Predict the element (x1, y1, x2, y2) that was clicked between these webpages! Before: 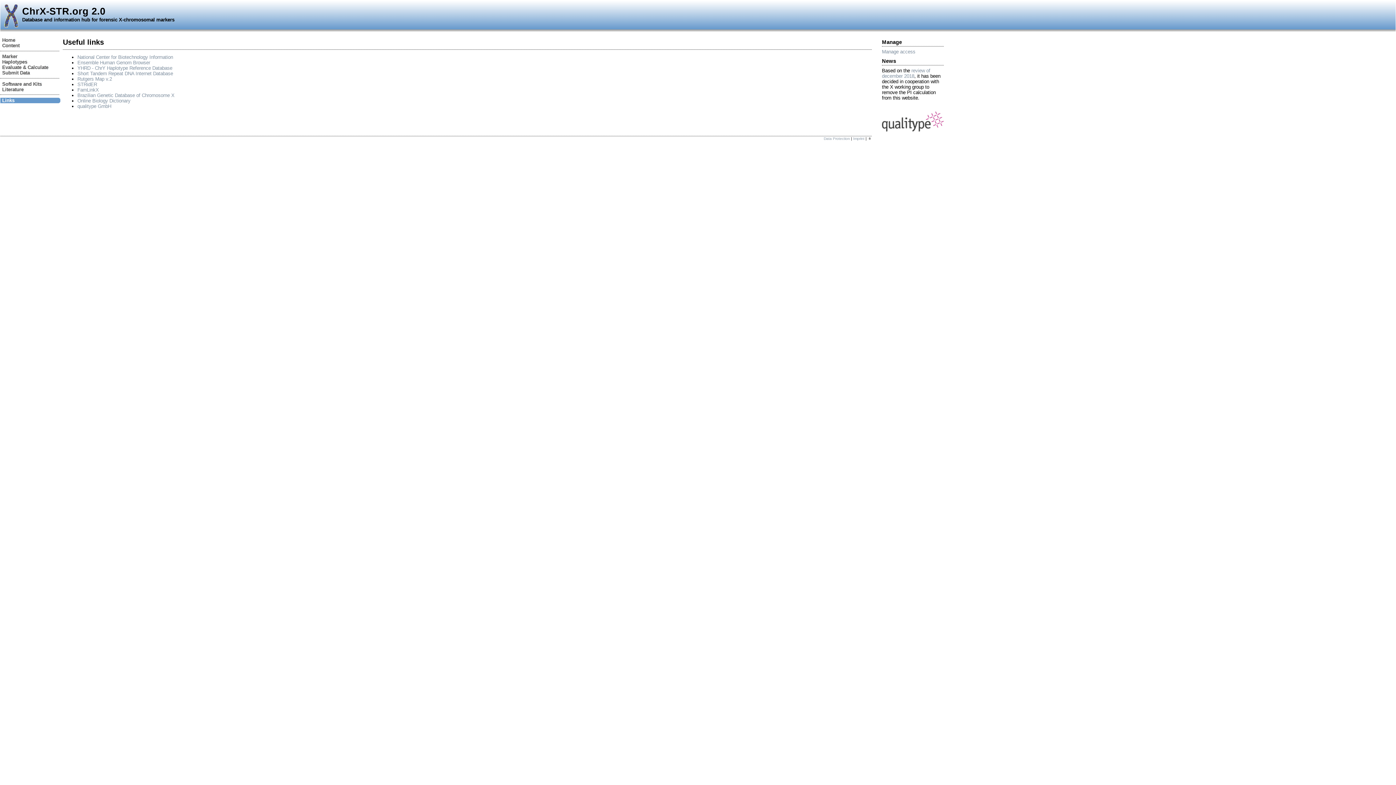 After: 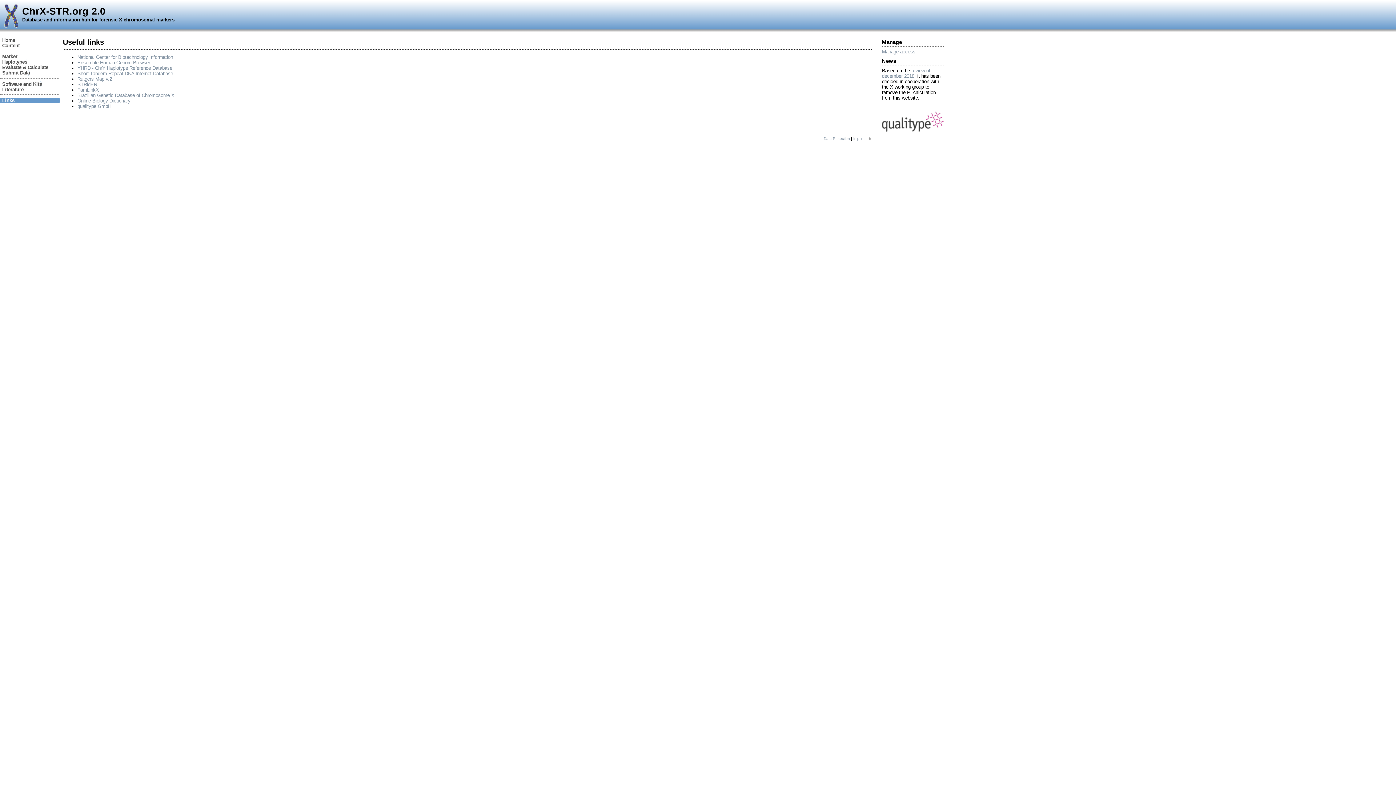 Action: bbox: (77, 81, 97, 87) label: STRidER